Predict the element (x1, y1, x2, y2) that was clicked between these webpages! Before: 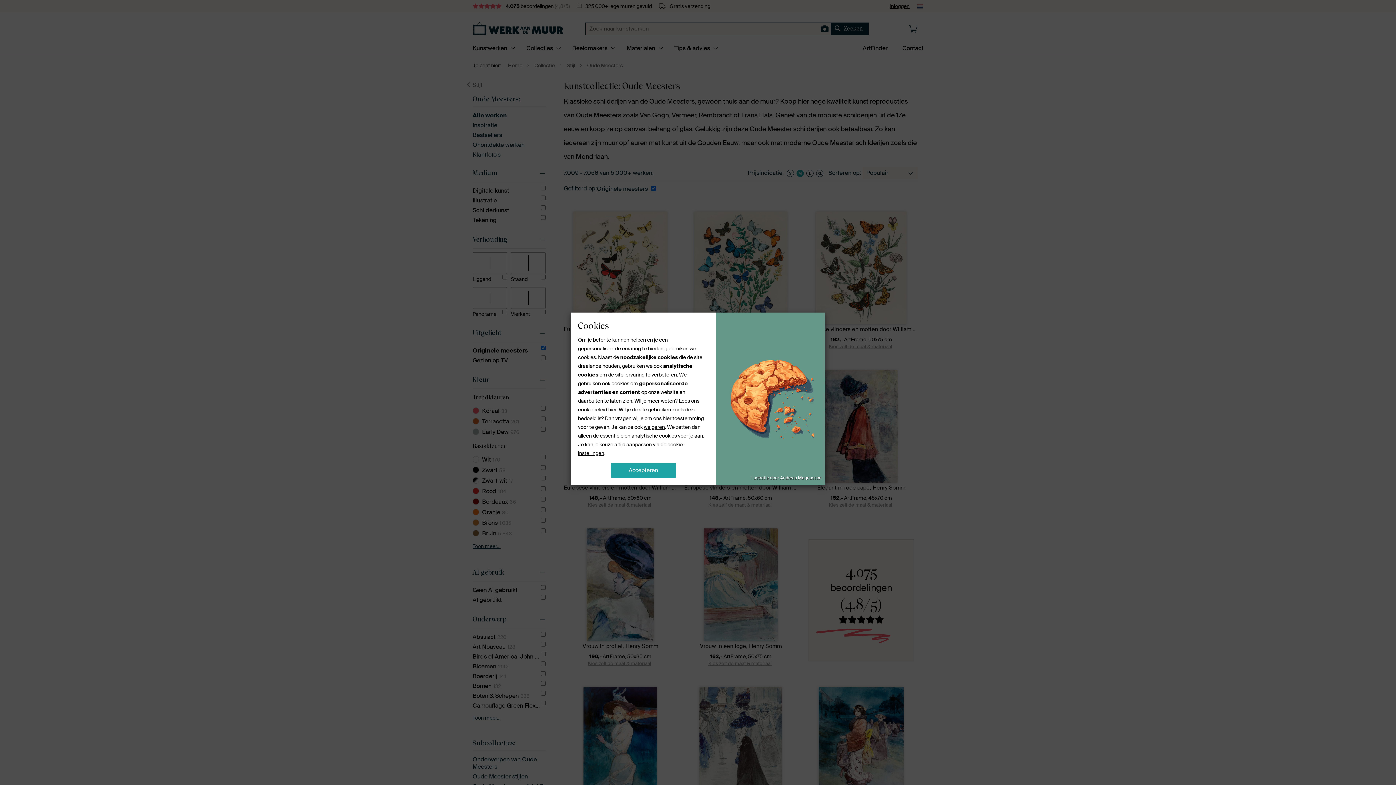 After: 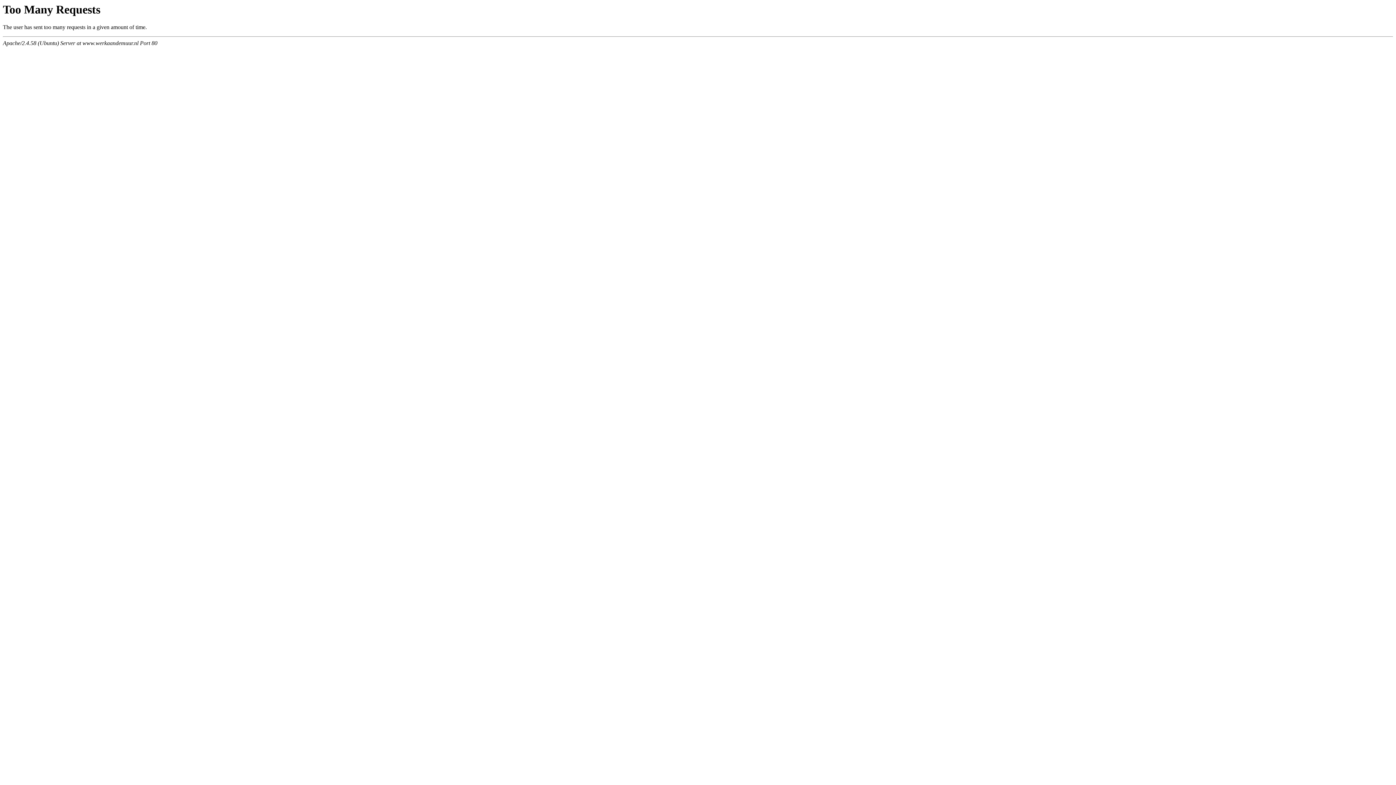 Action: label: cookiebeleid hier bbox: (578, 406, 616, 413)